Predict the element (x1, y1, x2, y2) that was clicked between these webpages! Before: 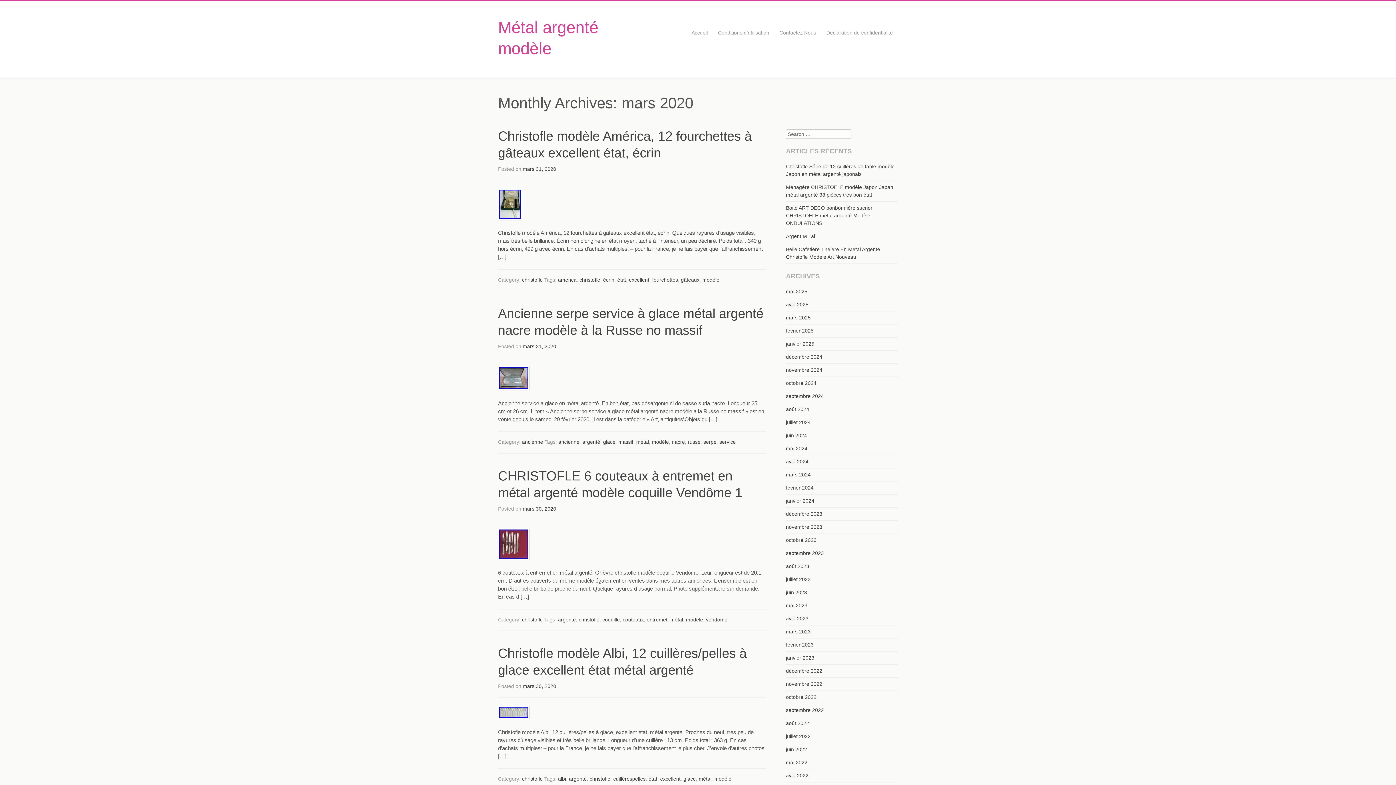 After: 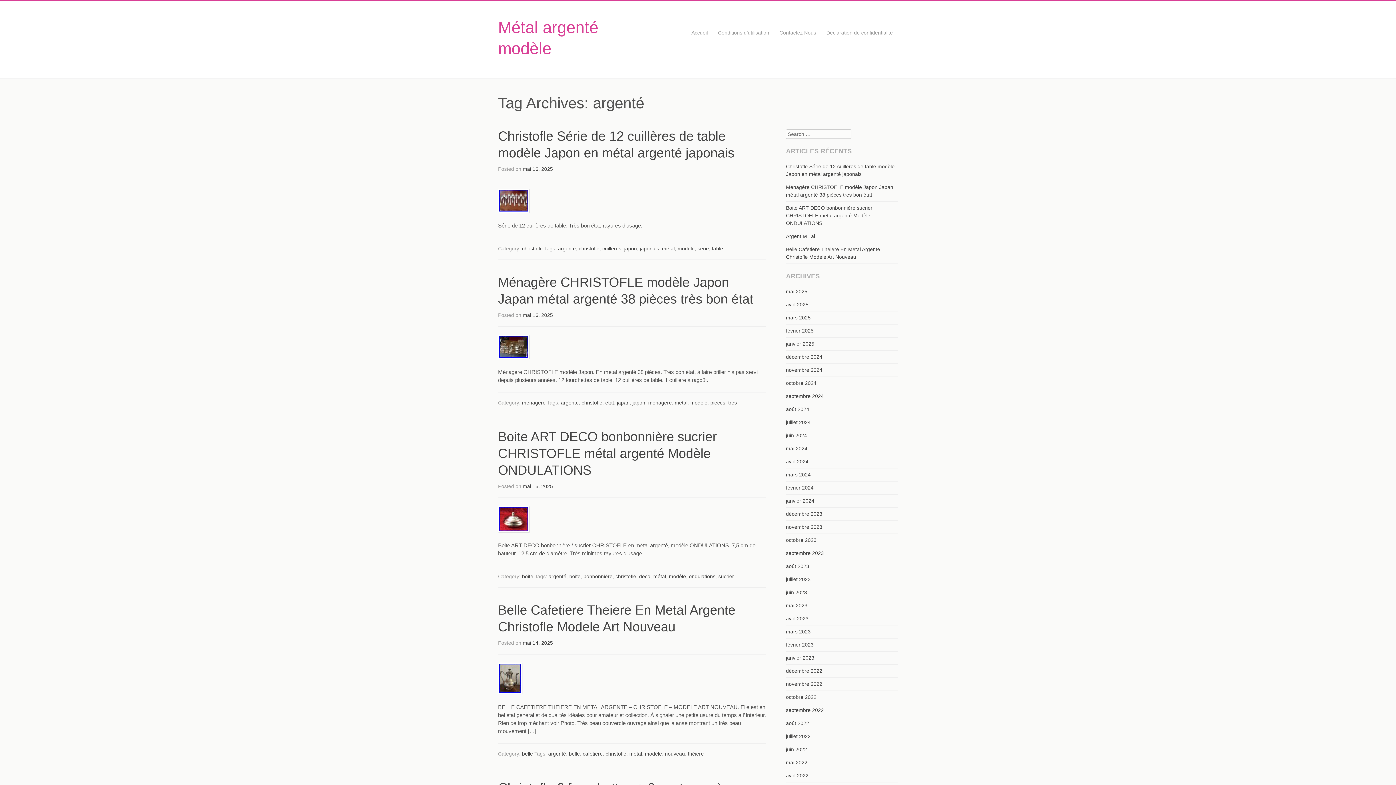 Action: label: argenté bbox: (569, 776, 586, 782)